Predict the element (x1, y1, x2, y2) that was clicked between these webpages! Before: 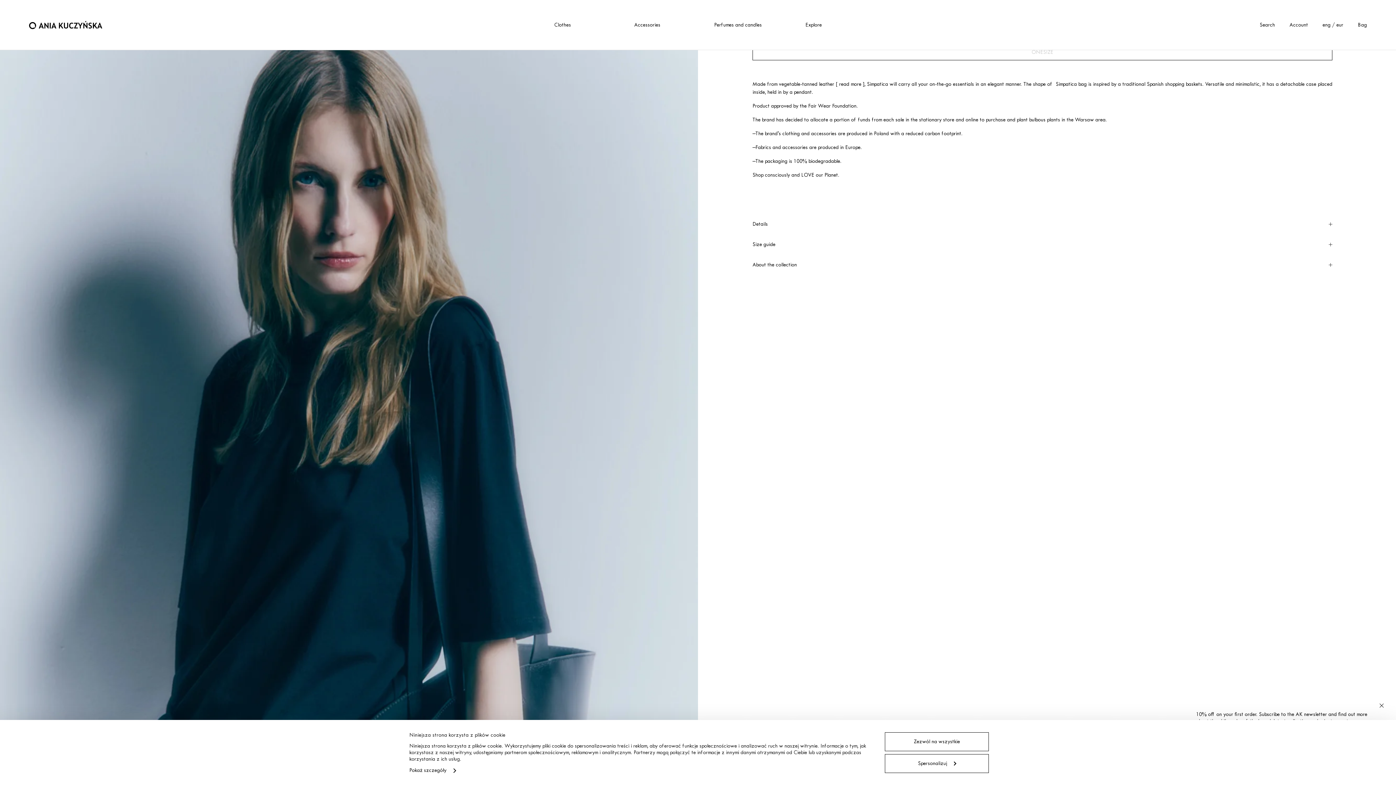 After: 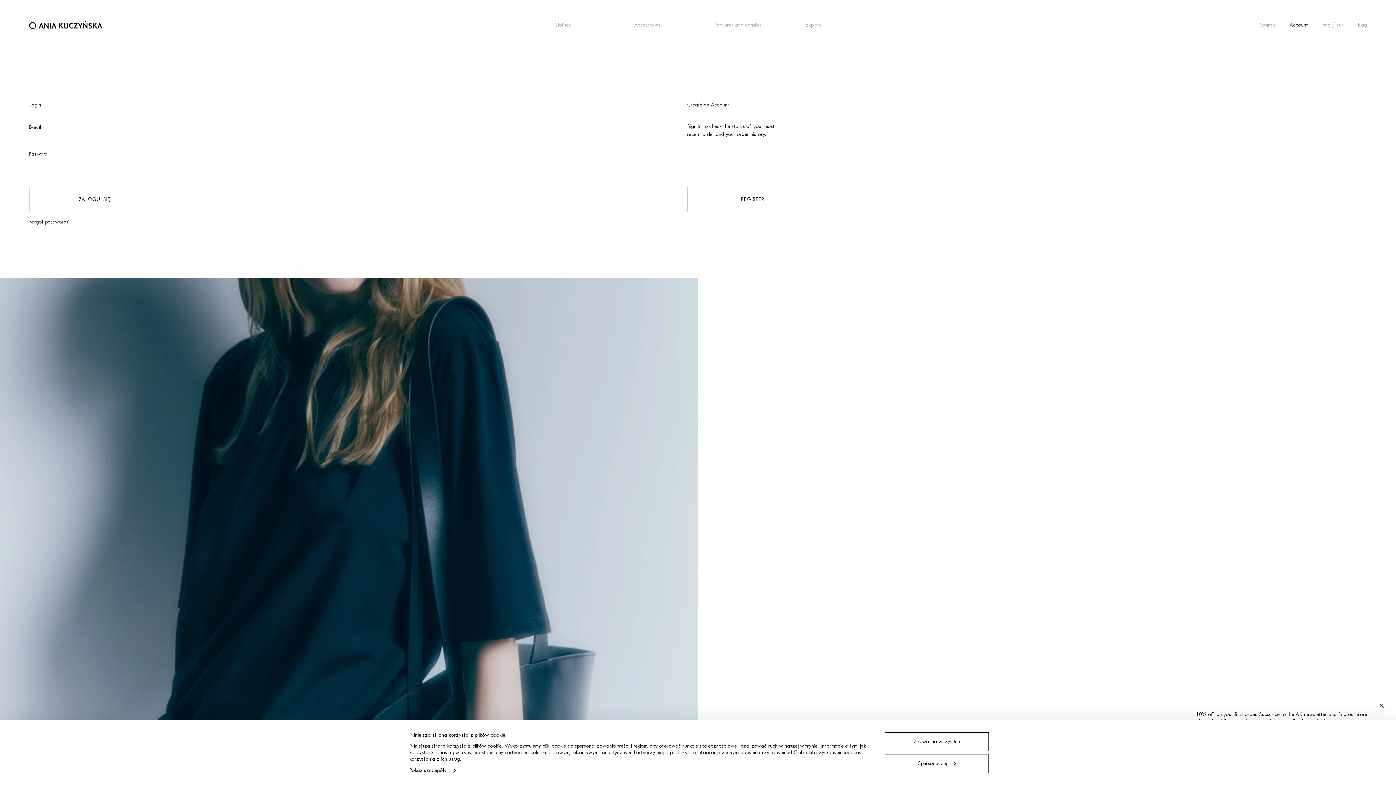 Action: bbox: (1289, 21, 1308, 28) label: Account